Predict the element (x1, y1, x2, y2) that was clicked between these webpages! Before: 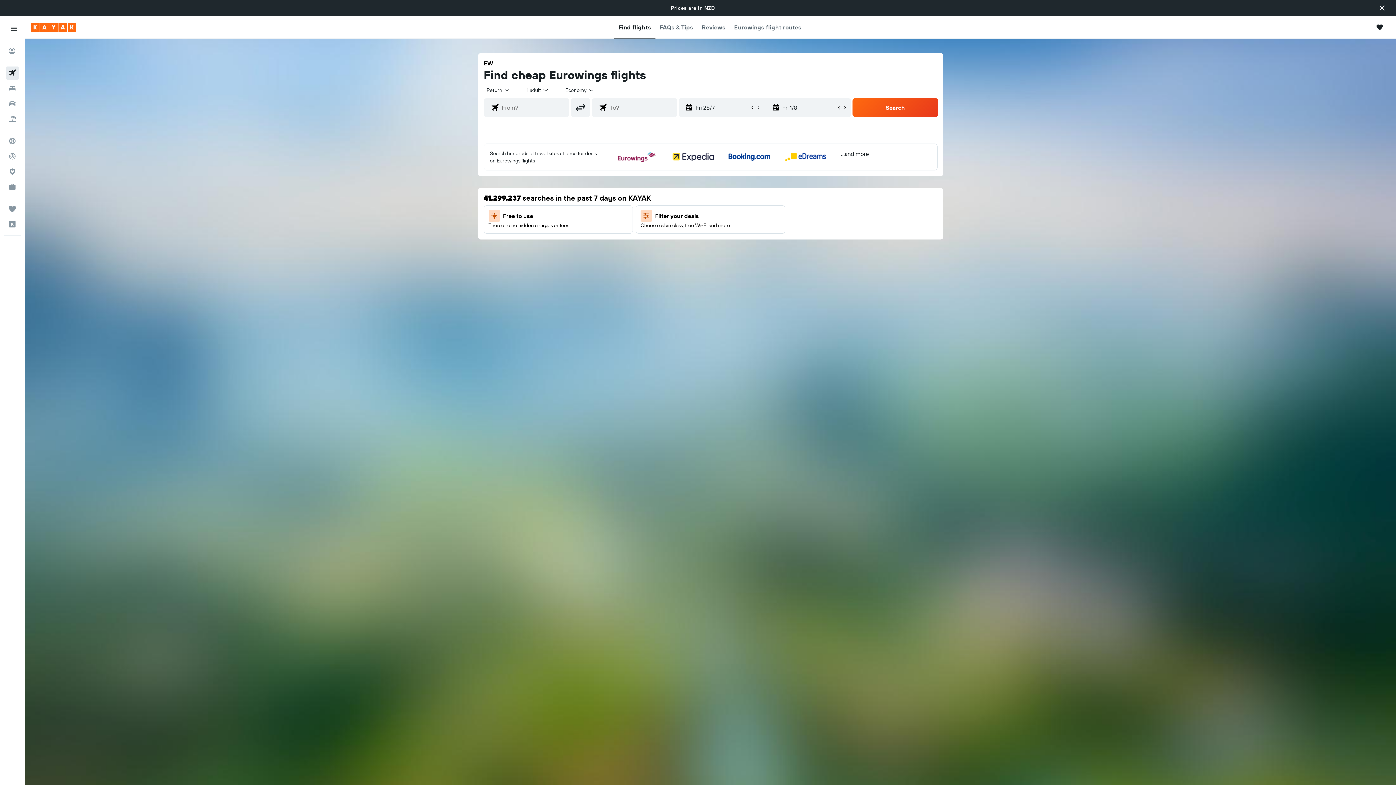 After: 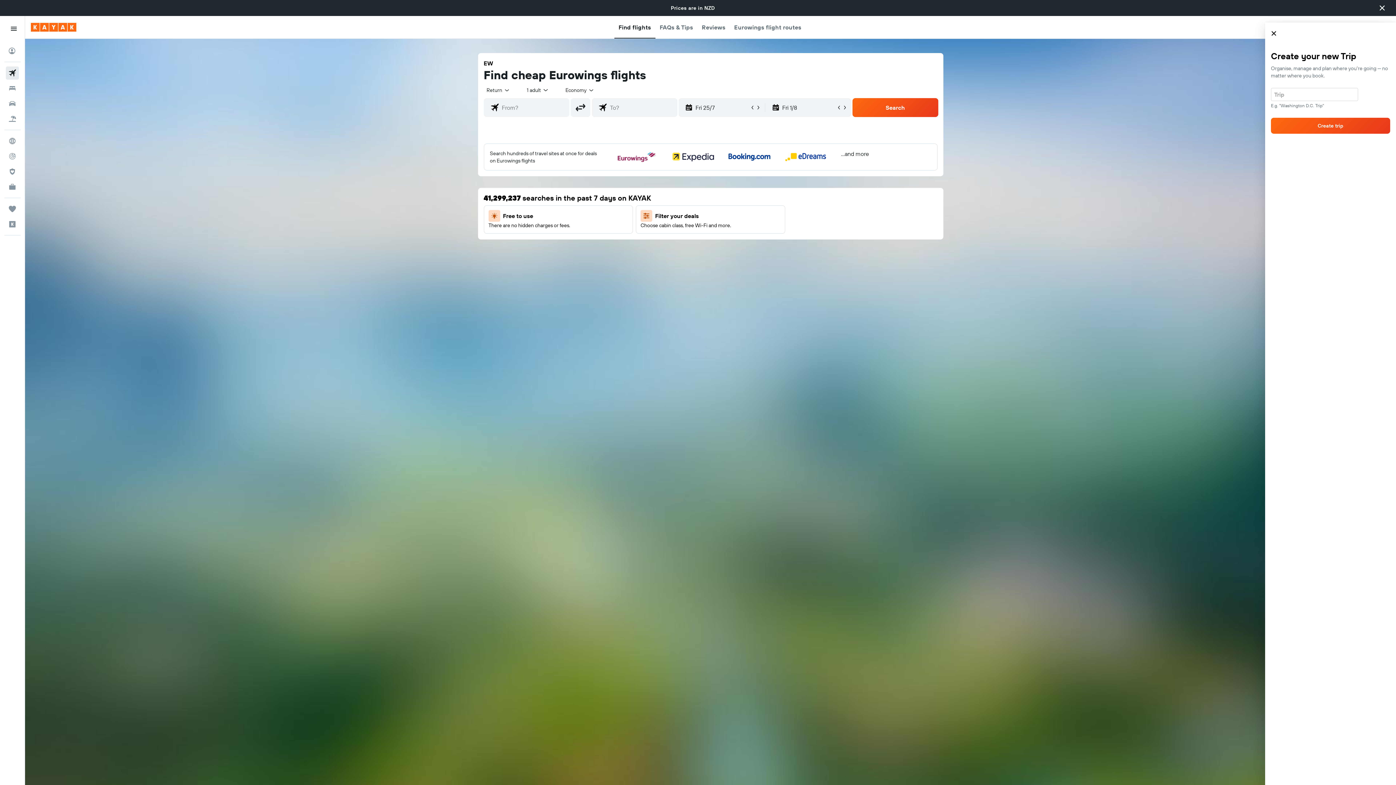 Action: label: Open Trips drawer bbox: (1372, 19, 1388, 35)